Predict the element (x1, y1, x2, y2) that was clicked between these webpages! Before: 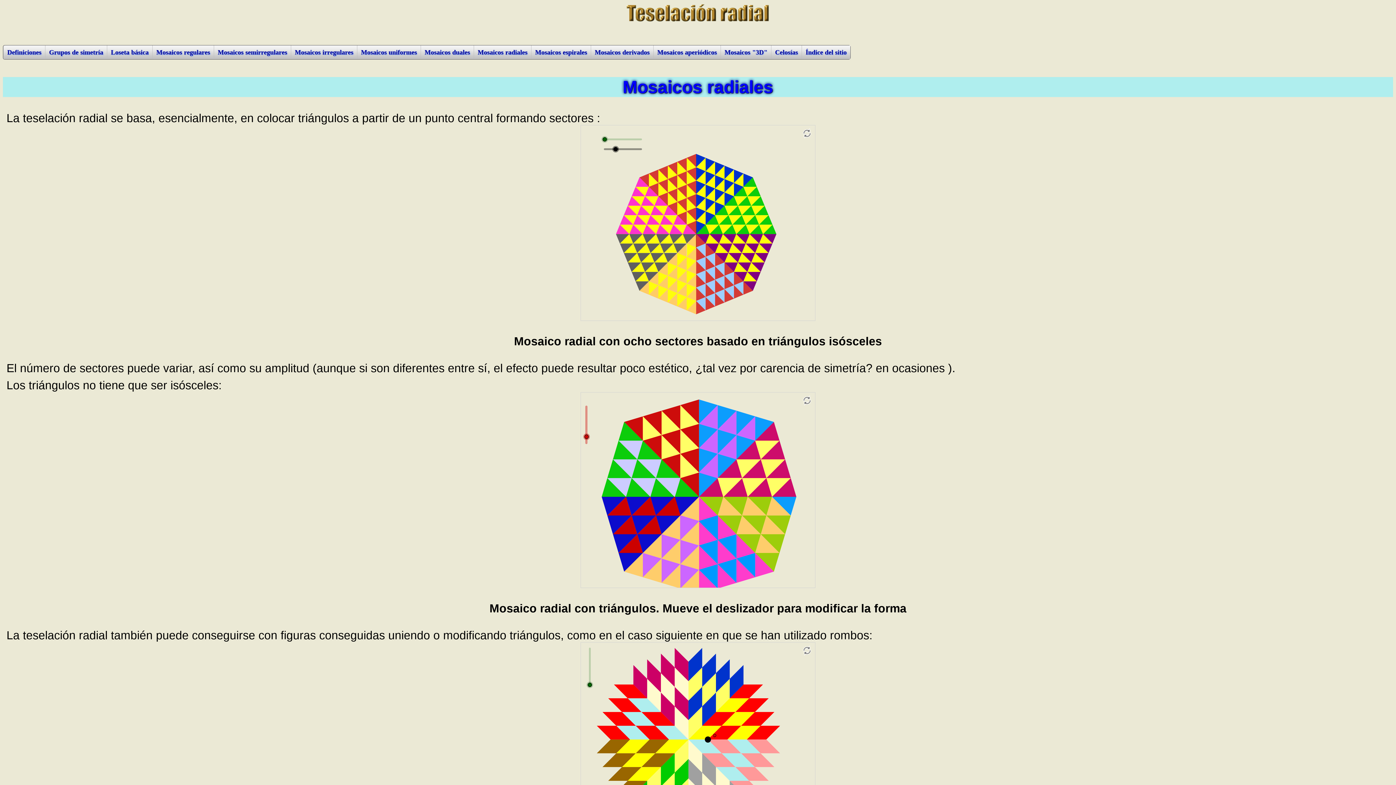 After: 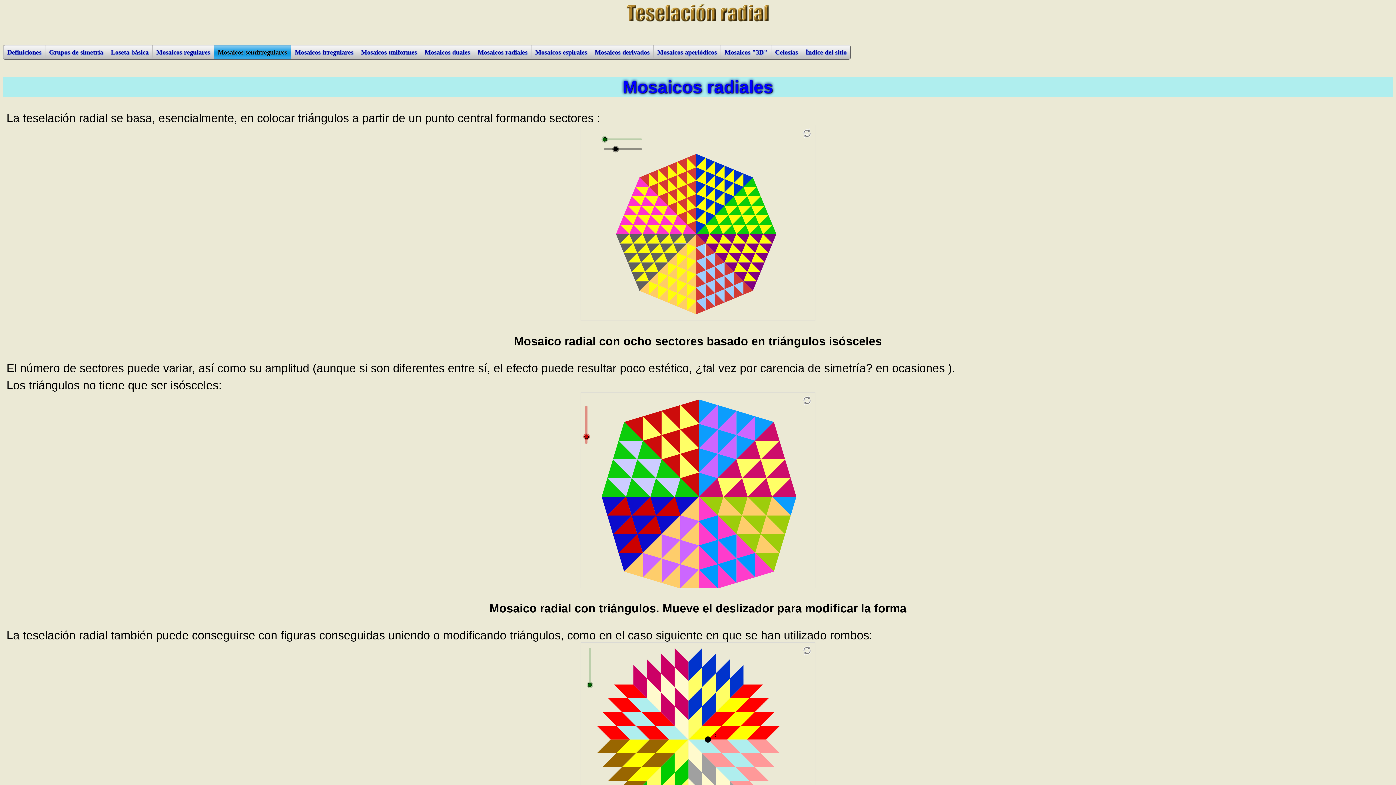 Action: bbox: (213, 45, 290, 59) label: Mosaicos semirregulares